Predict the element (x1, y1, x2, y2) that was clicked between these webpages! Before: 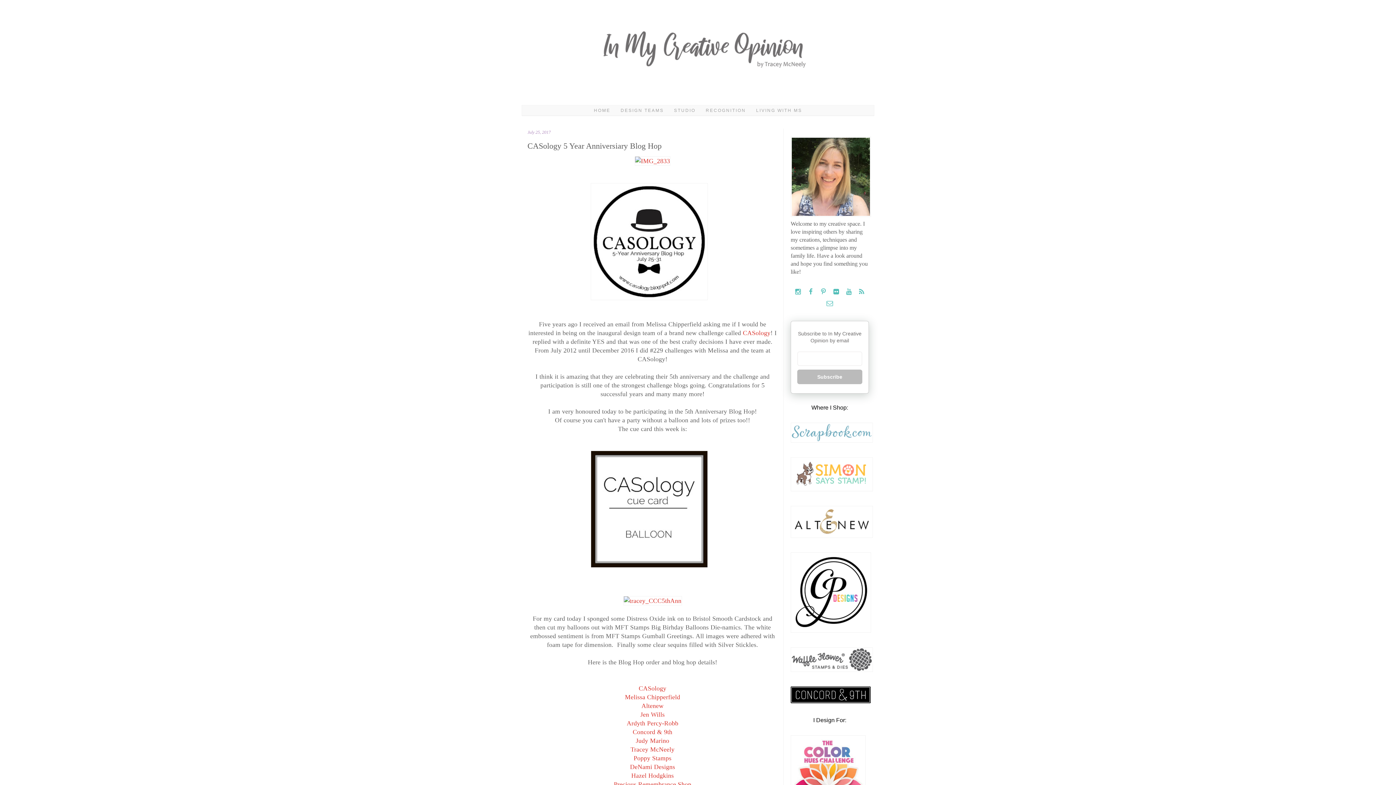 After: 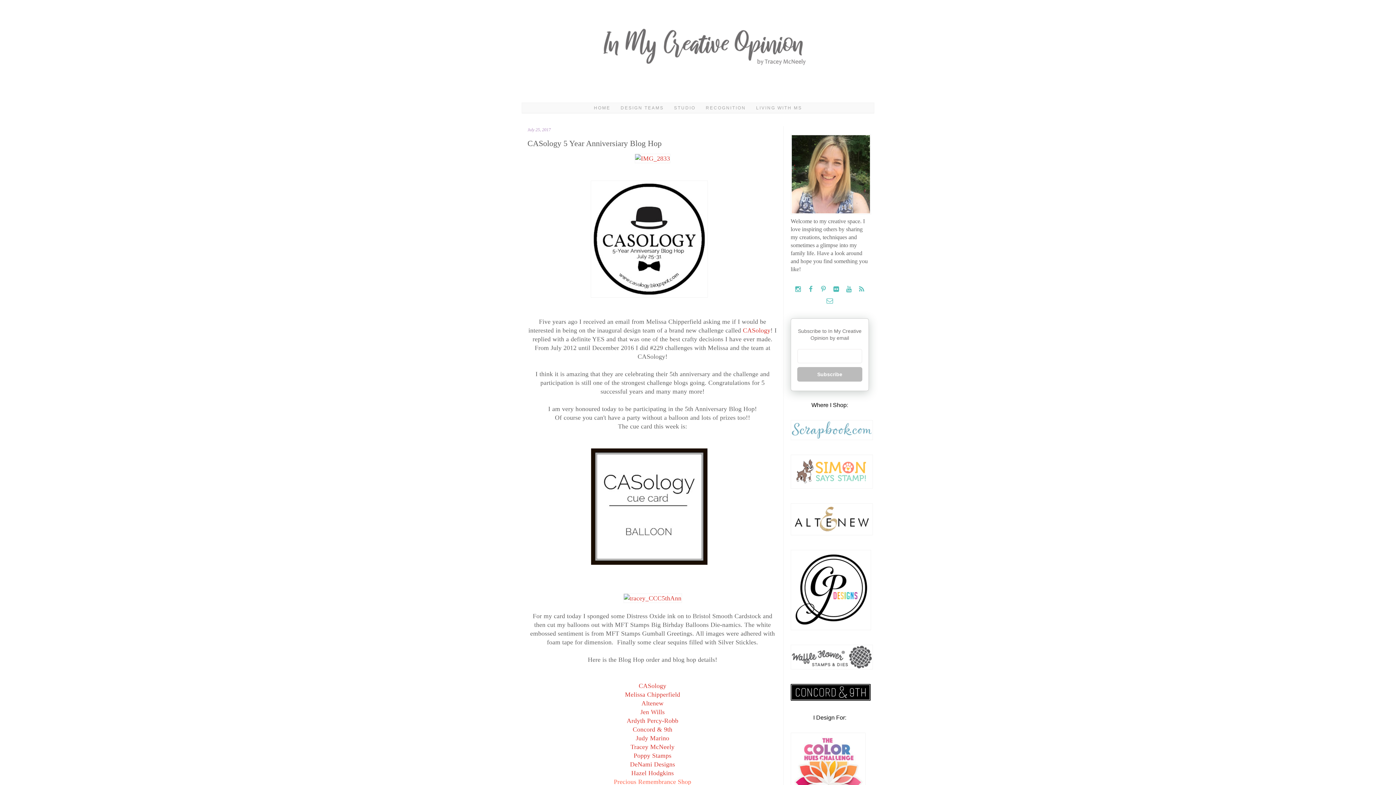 Action: label: Precious Remembrance Shop bbox: (614, 781, 691, 788)